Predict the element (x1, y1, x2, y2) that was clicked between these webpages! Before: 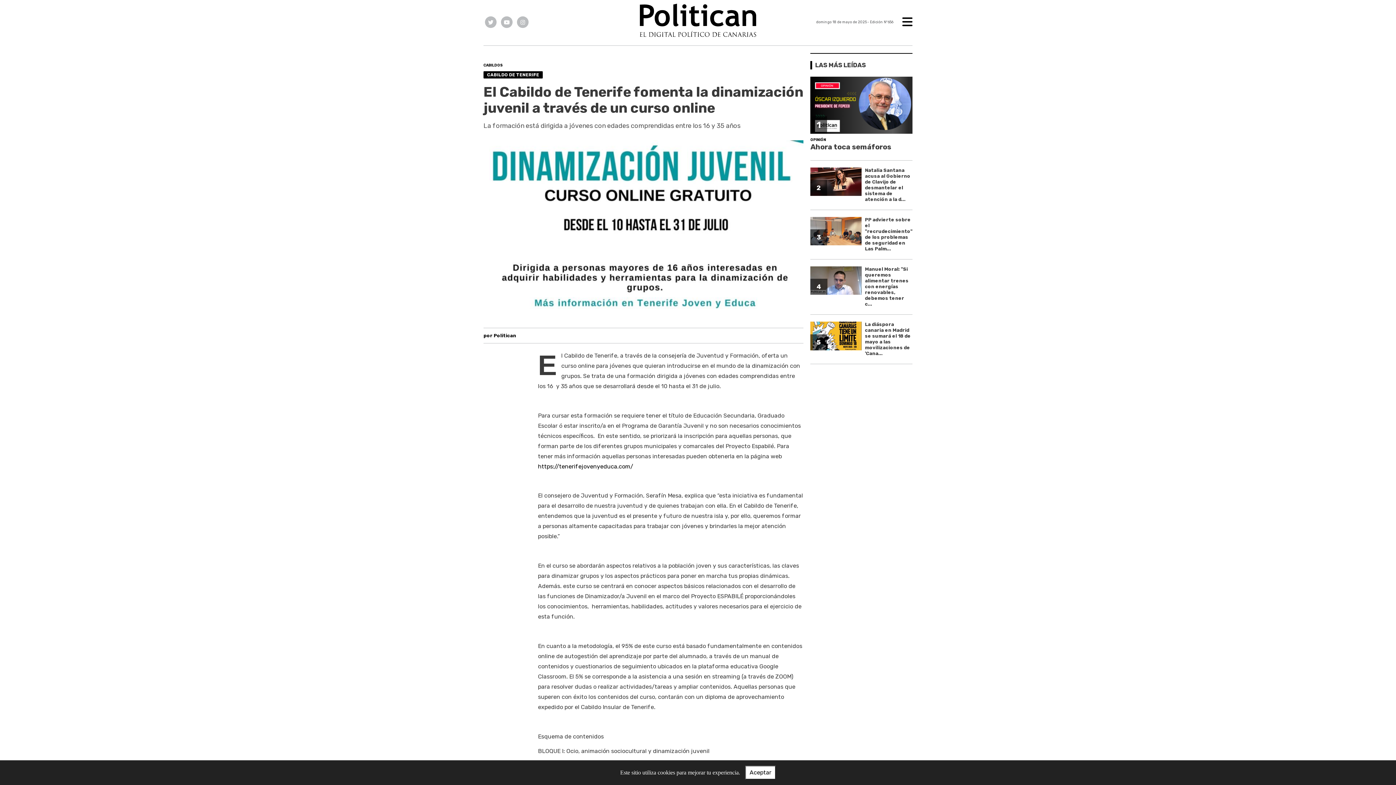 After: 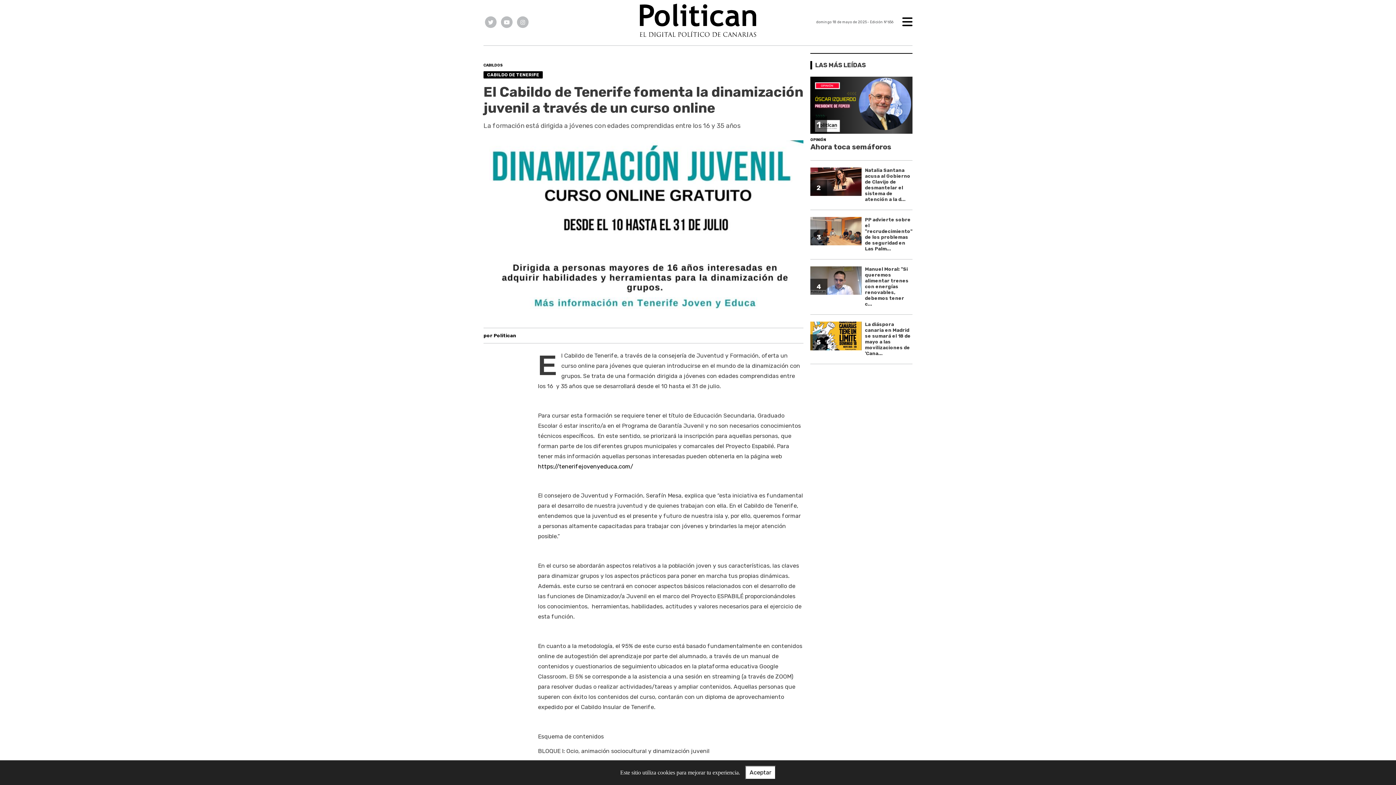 Action: bbox: (515, 16, 530, 28)